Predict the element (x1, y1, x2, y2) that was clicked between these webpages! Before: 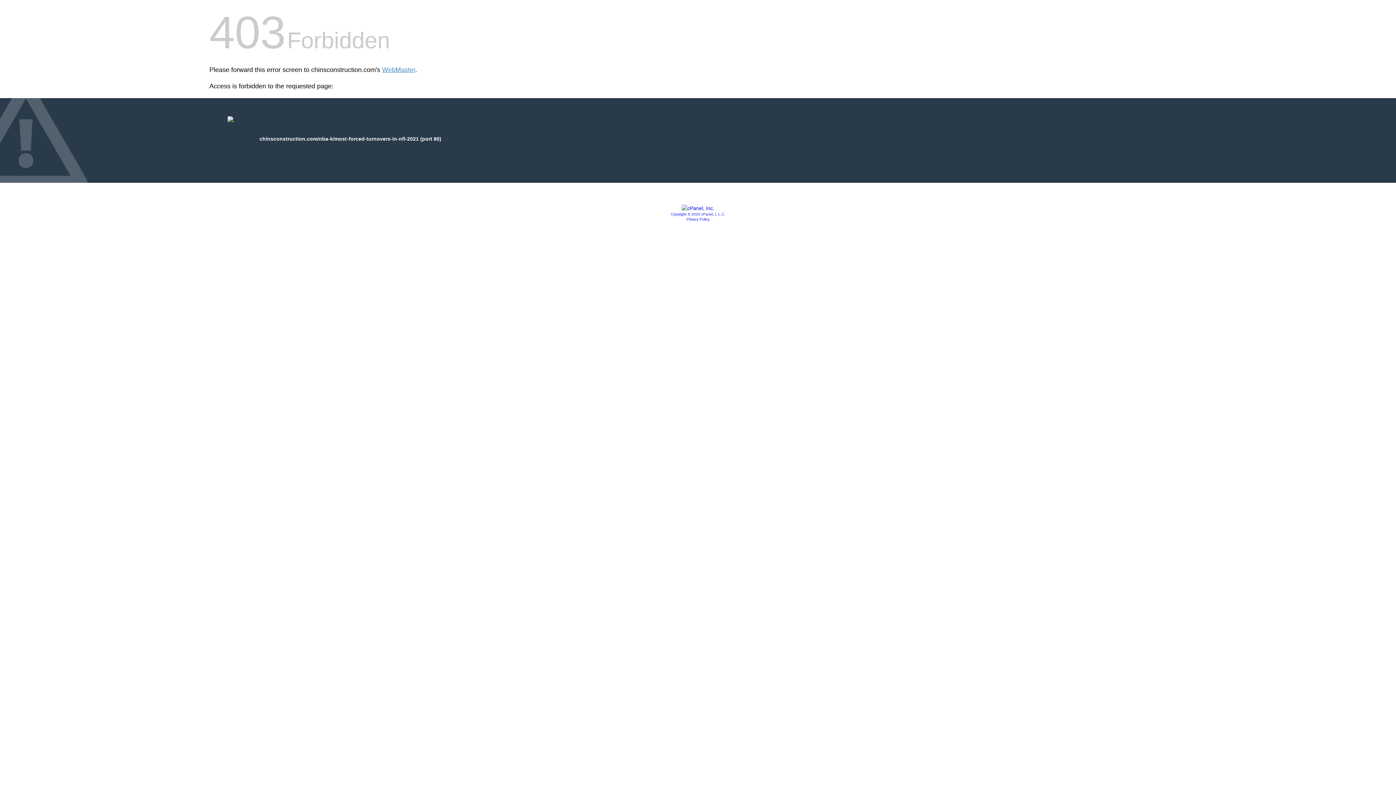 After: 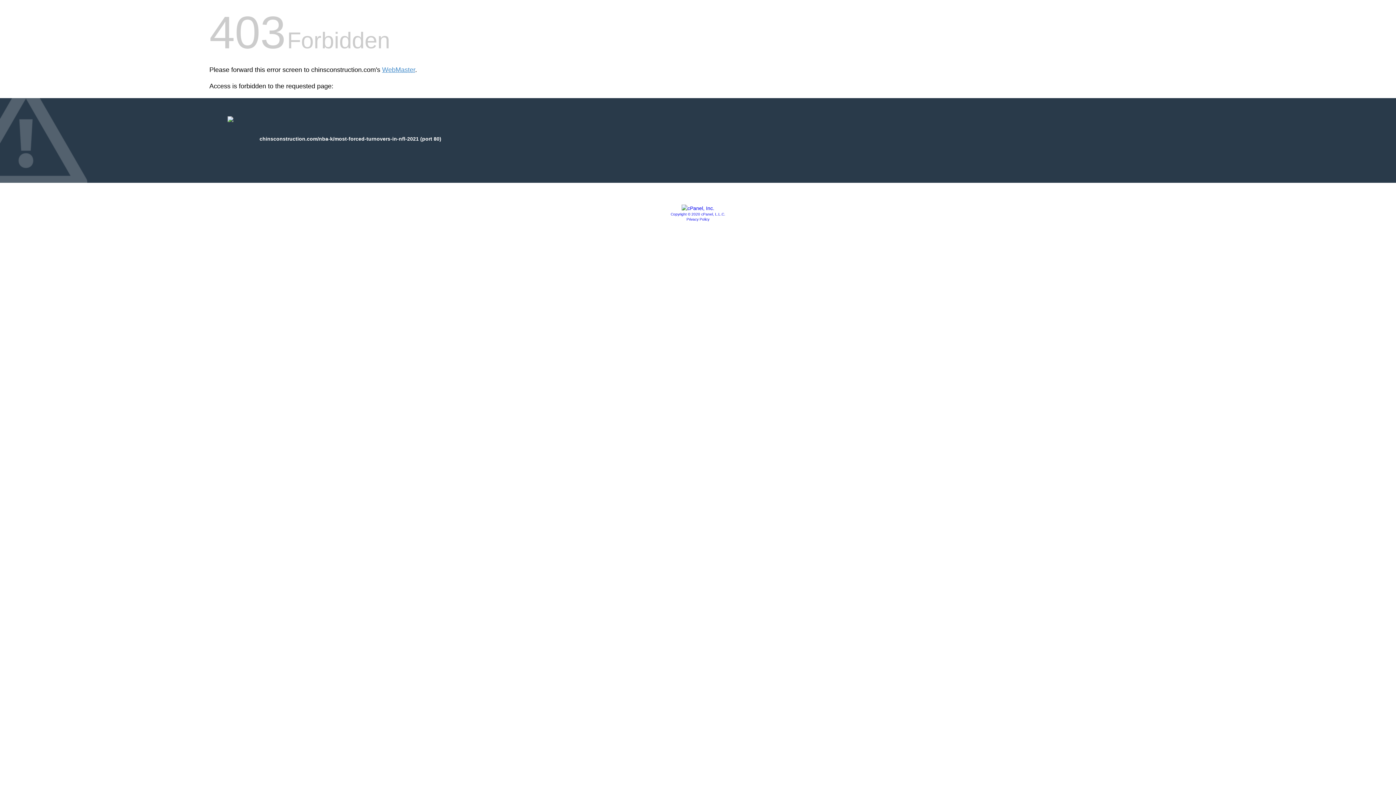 Action: bbox: (681, 205, 714, 211)